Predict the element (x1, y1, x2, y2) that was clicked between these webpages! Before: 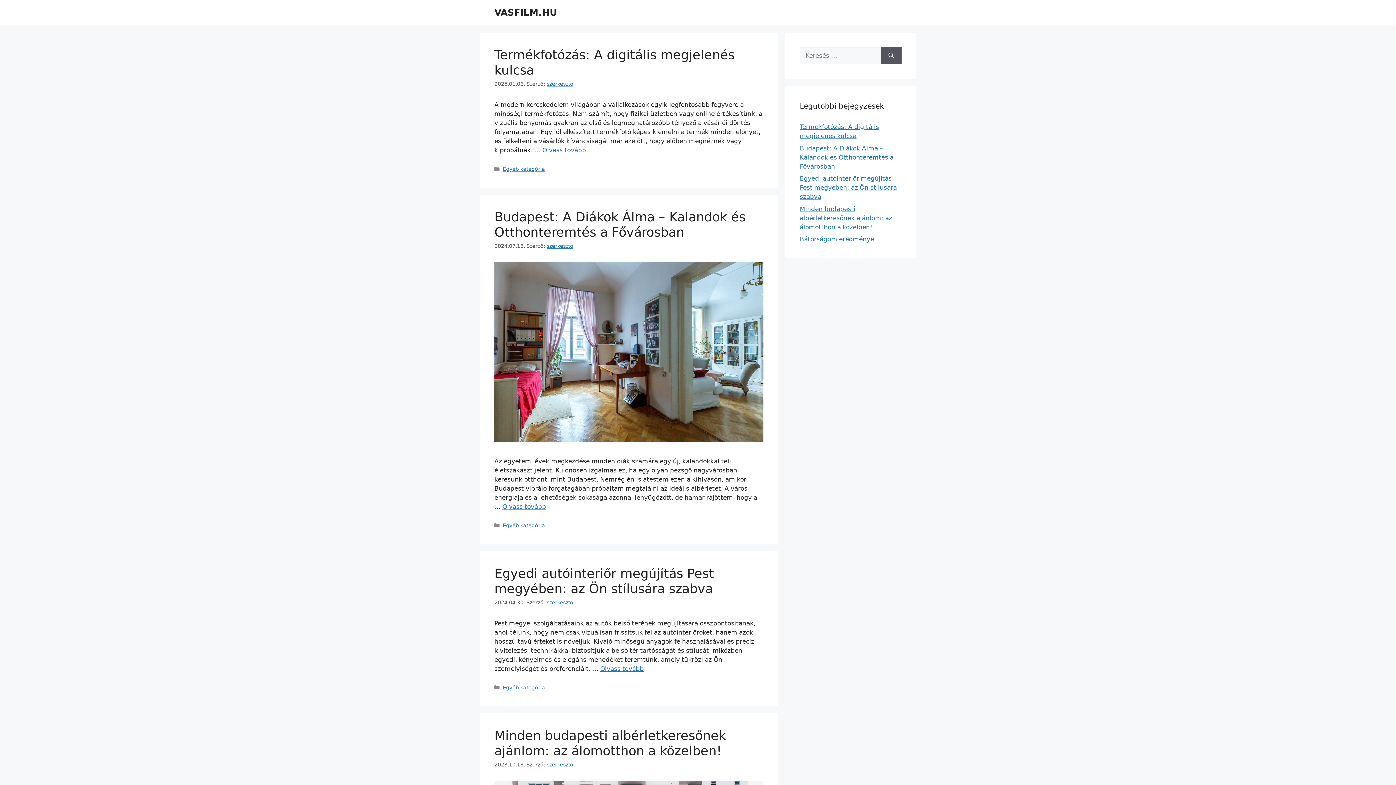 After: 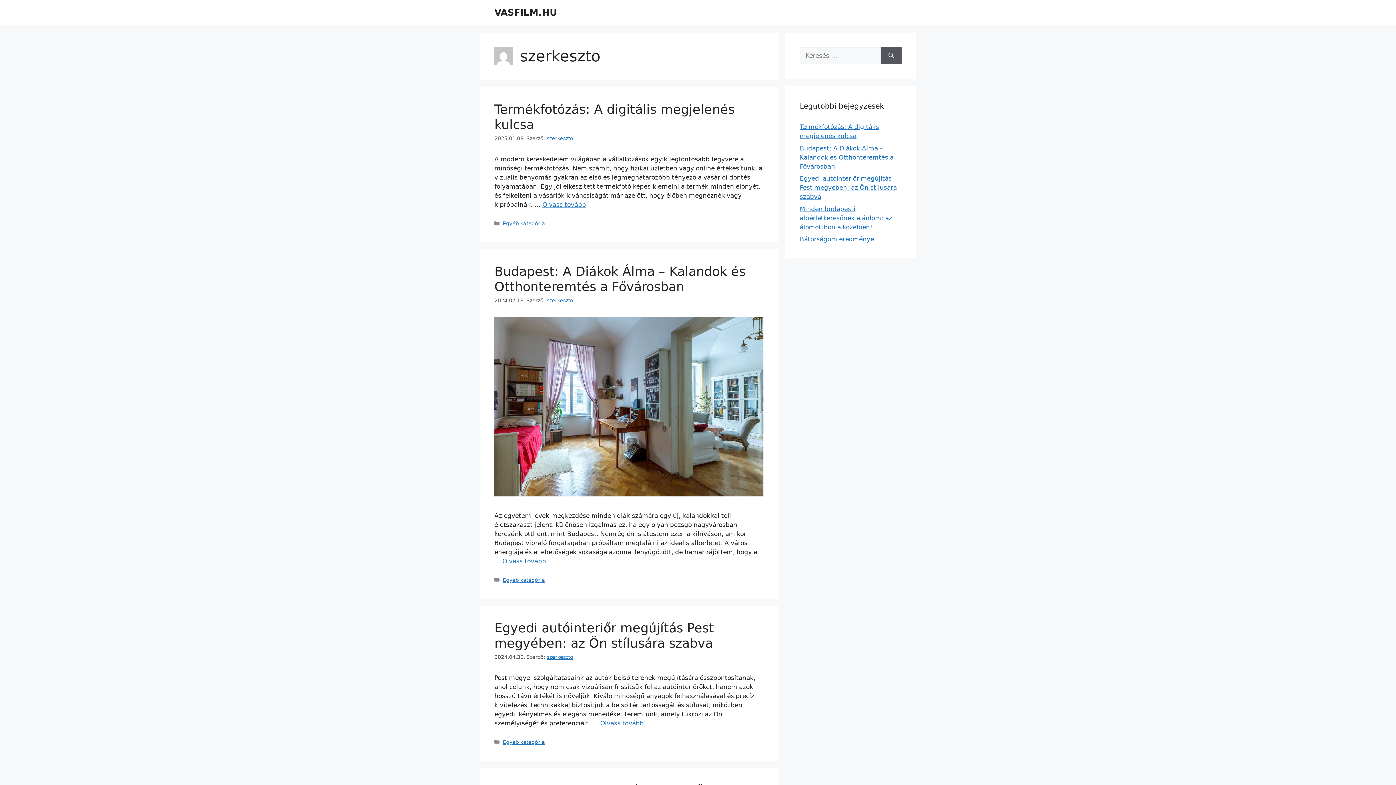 Action: bbox: (546, 81, 573, 86) label: szerkeszto